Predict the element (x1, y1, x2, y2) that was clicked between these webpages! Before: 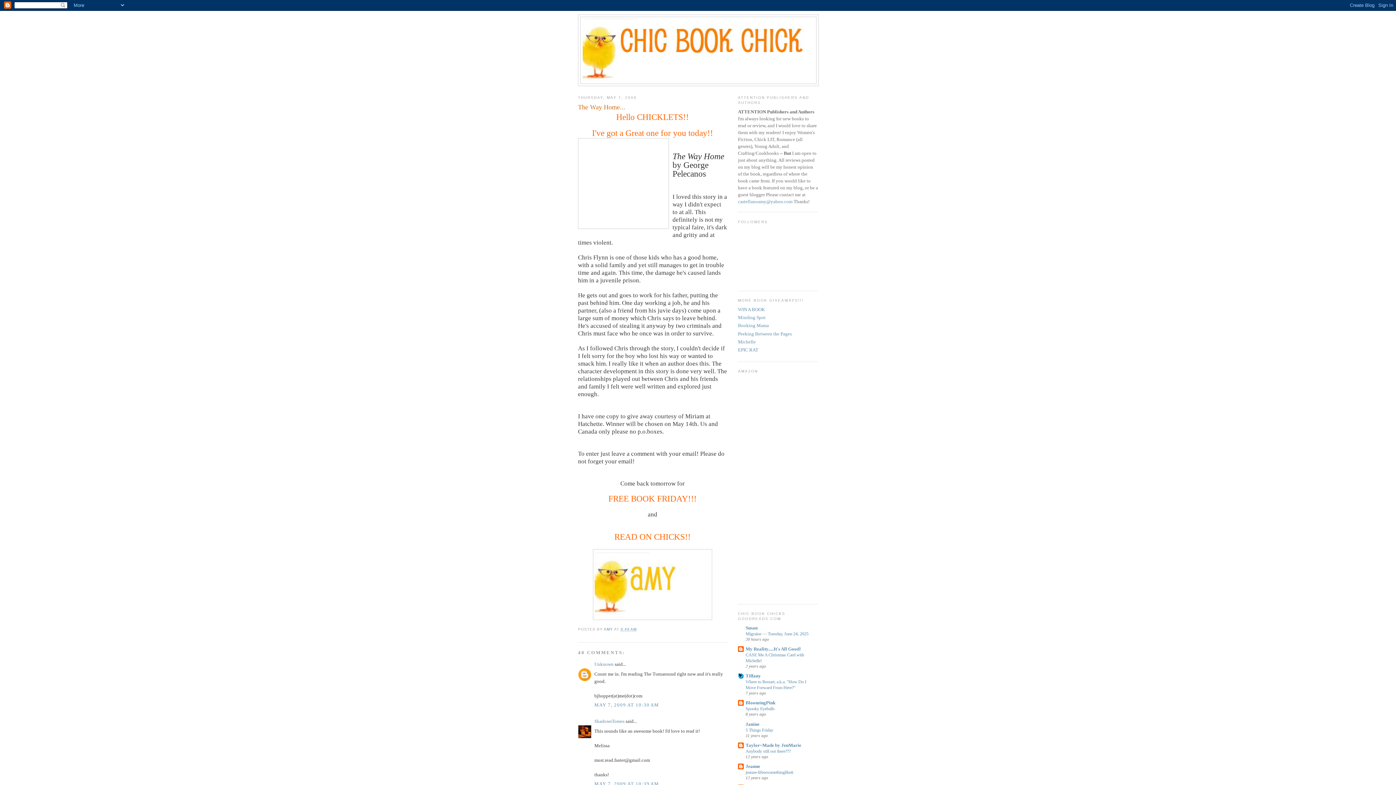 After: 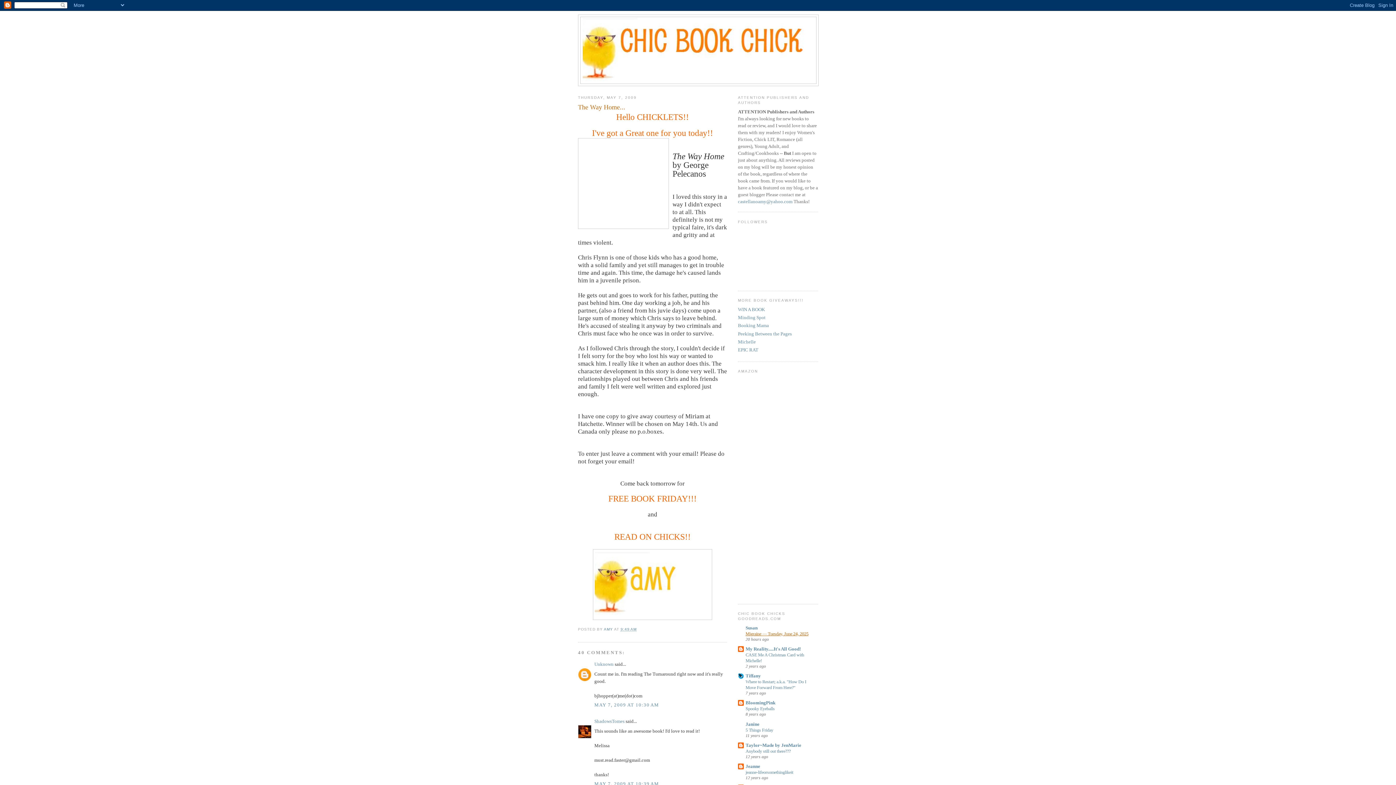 Action: label: Migraine — Tuesday, June 24, 2025 bbox: (745, 631, 808, 636)